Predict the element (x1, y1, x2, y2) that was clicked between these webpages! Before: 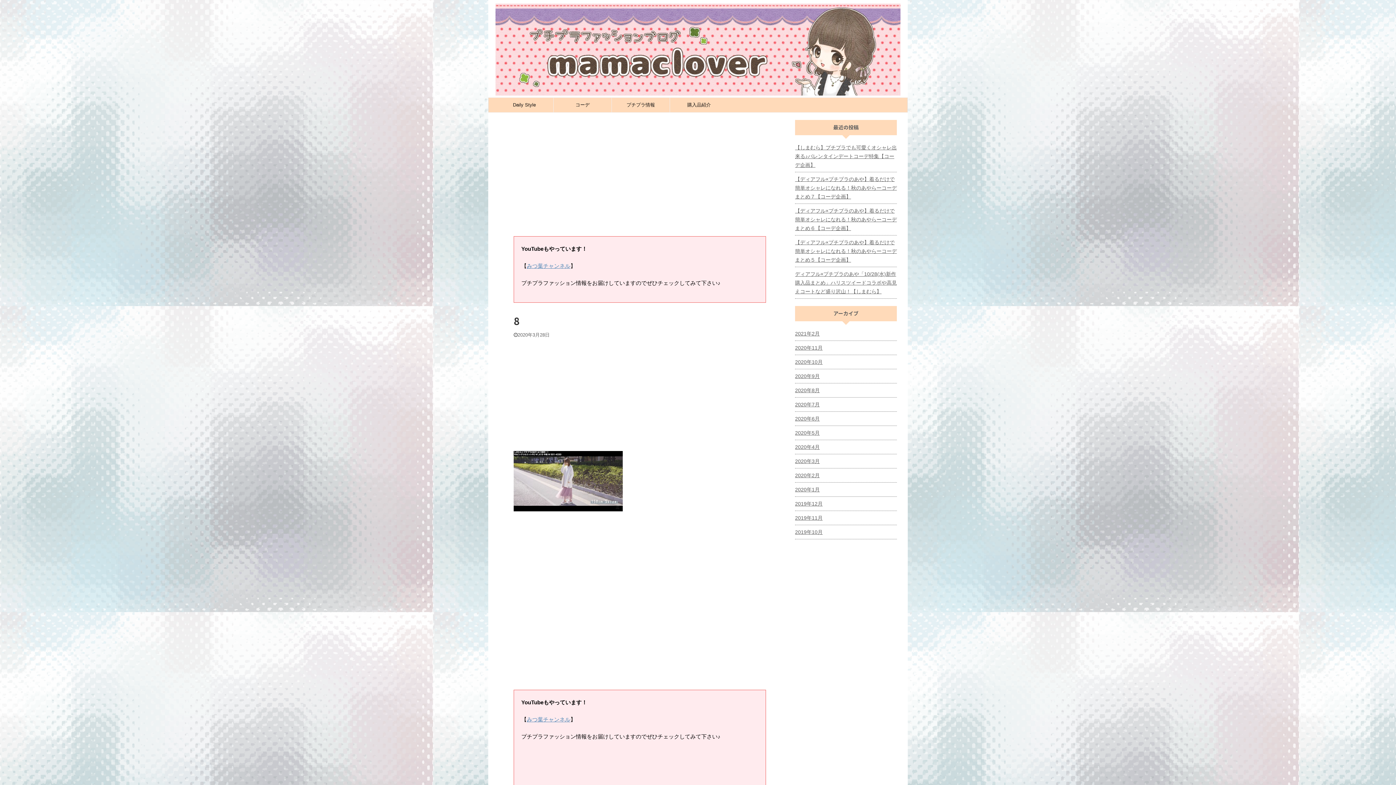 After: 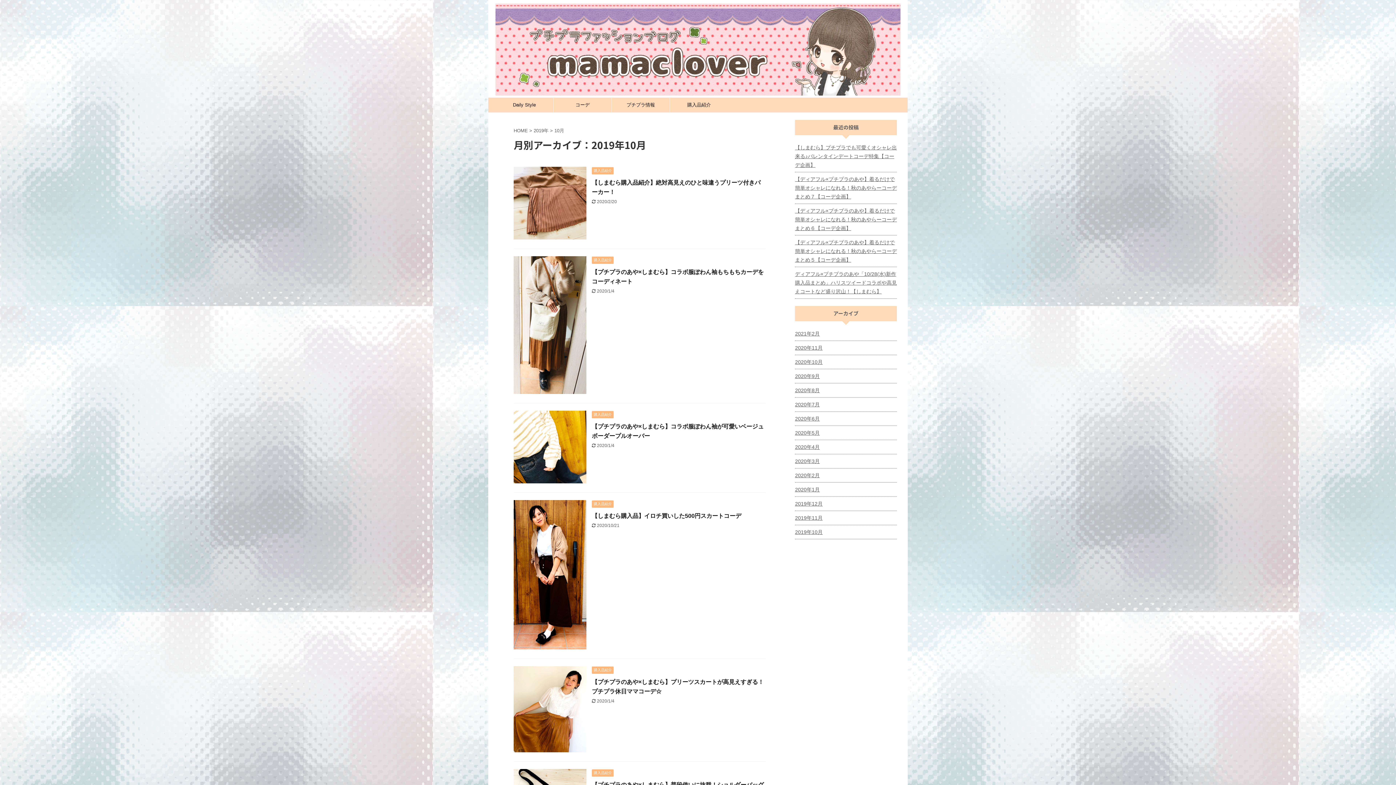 Action: bbox: (795, 525, 897, 538) label: 2019年10月